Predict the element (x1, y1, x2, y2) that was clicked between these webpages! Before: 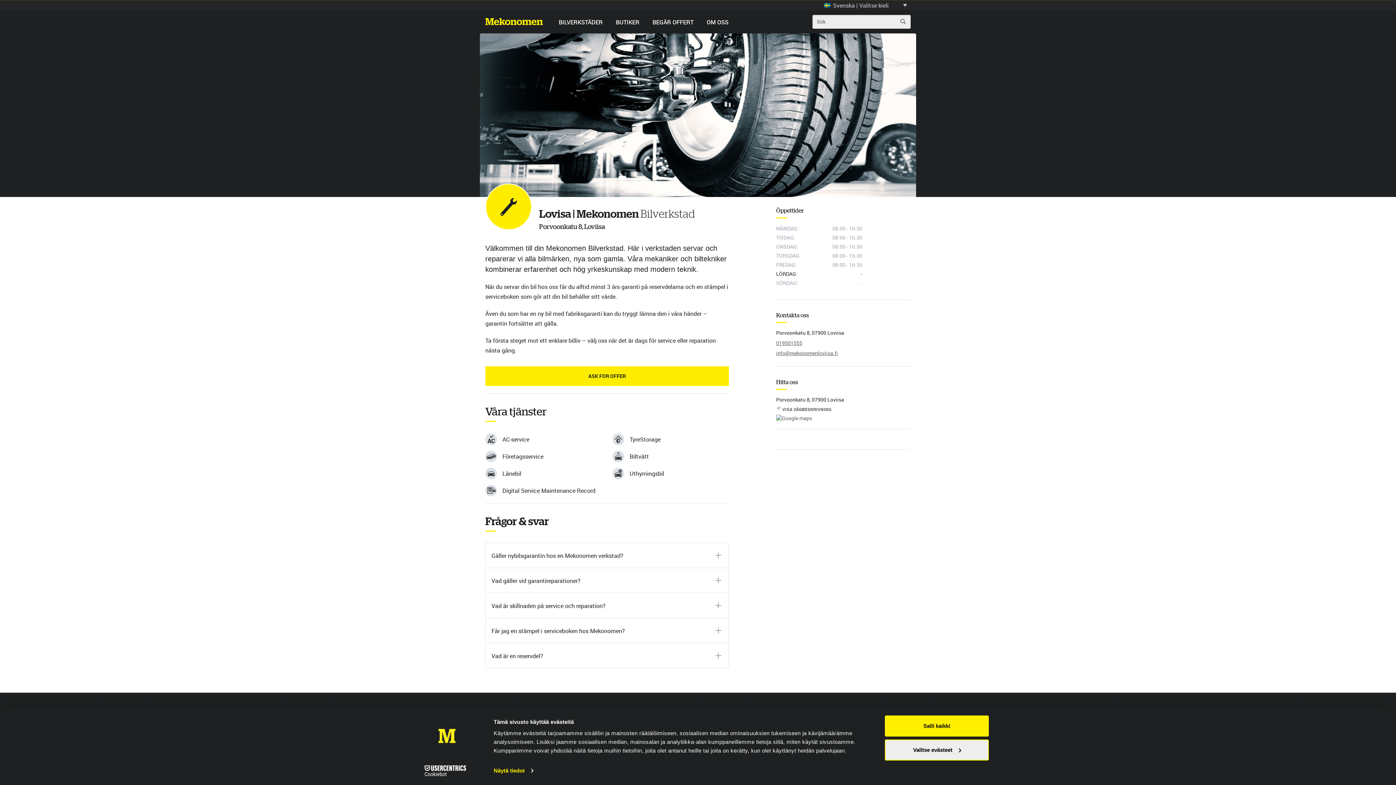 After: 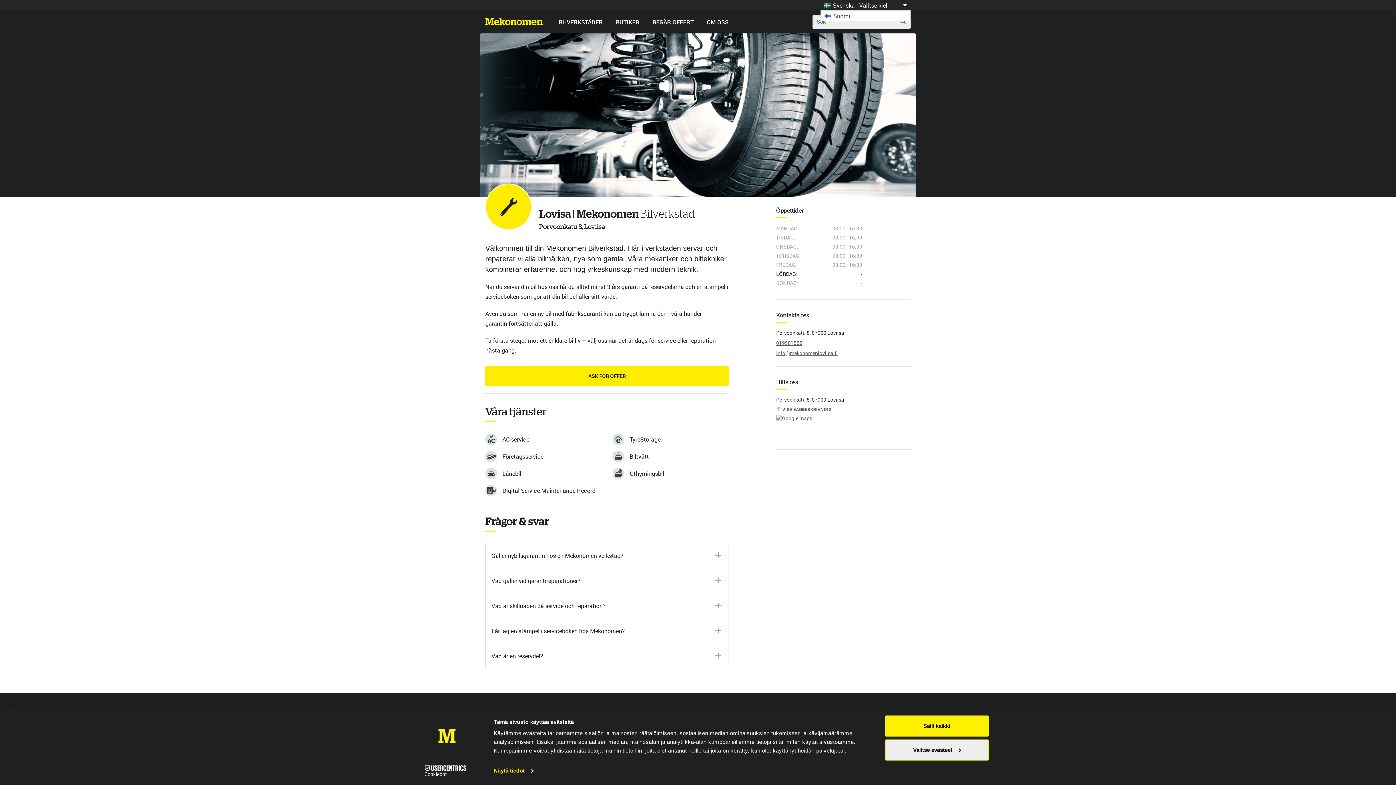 Action: label: Svenska | Valitse kieli bbox: (820, 0, 910, 10)